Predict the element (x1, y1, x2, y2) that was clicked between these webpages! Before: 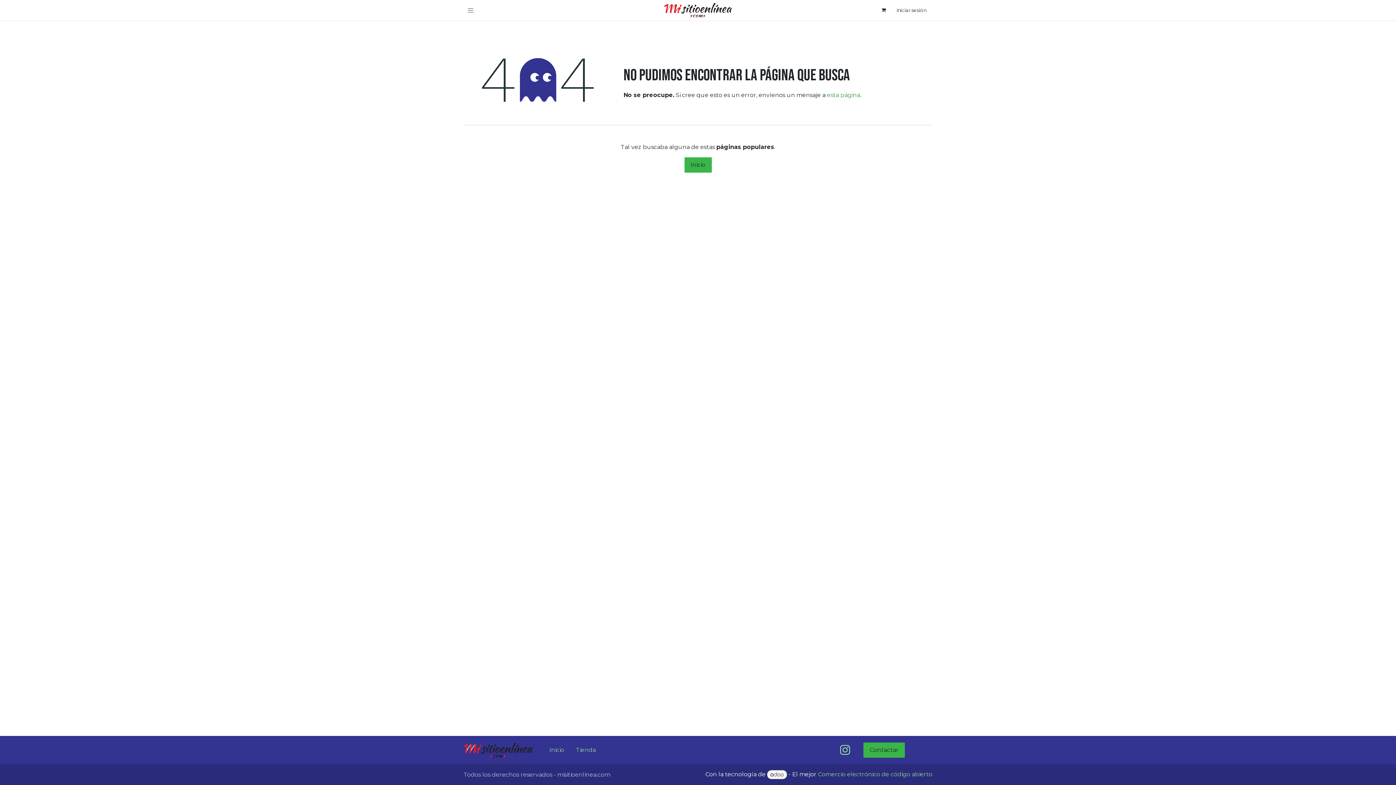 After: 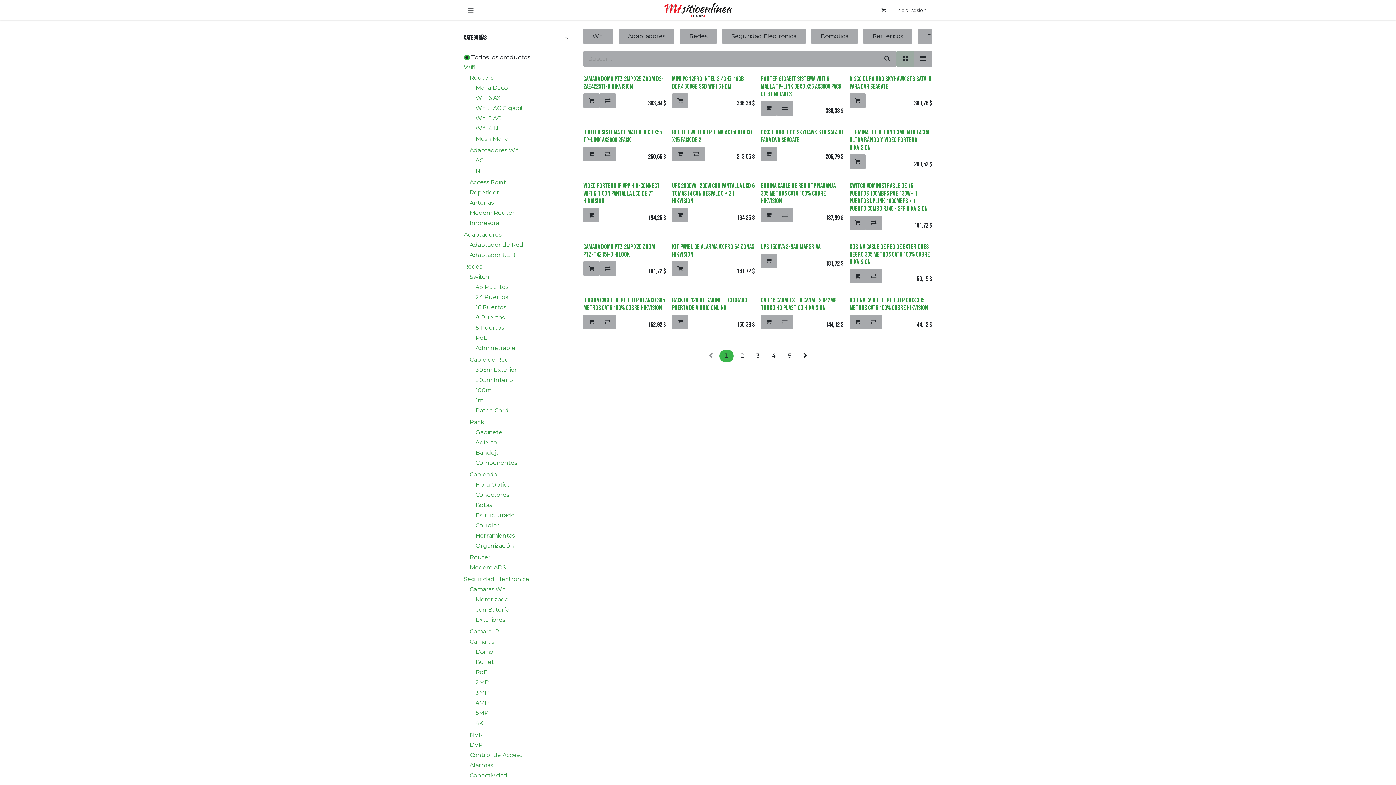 Action: bbox: (463, 743, 532, 758)